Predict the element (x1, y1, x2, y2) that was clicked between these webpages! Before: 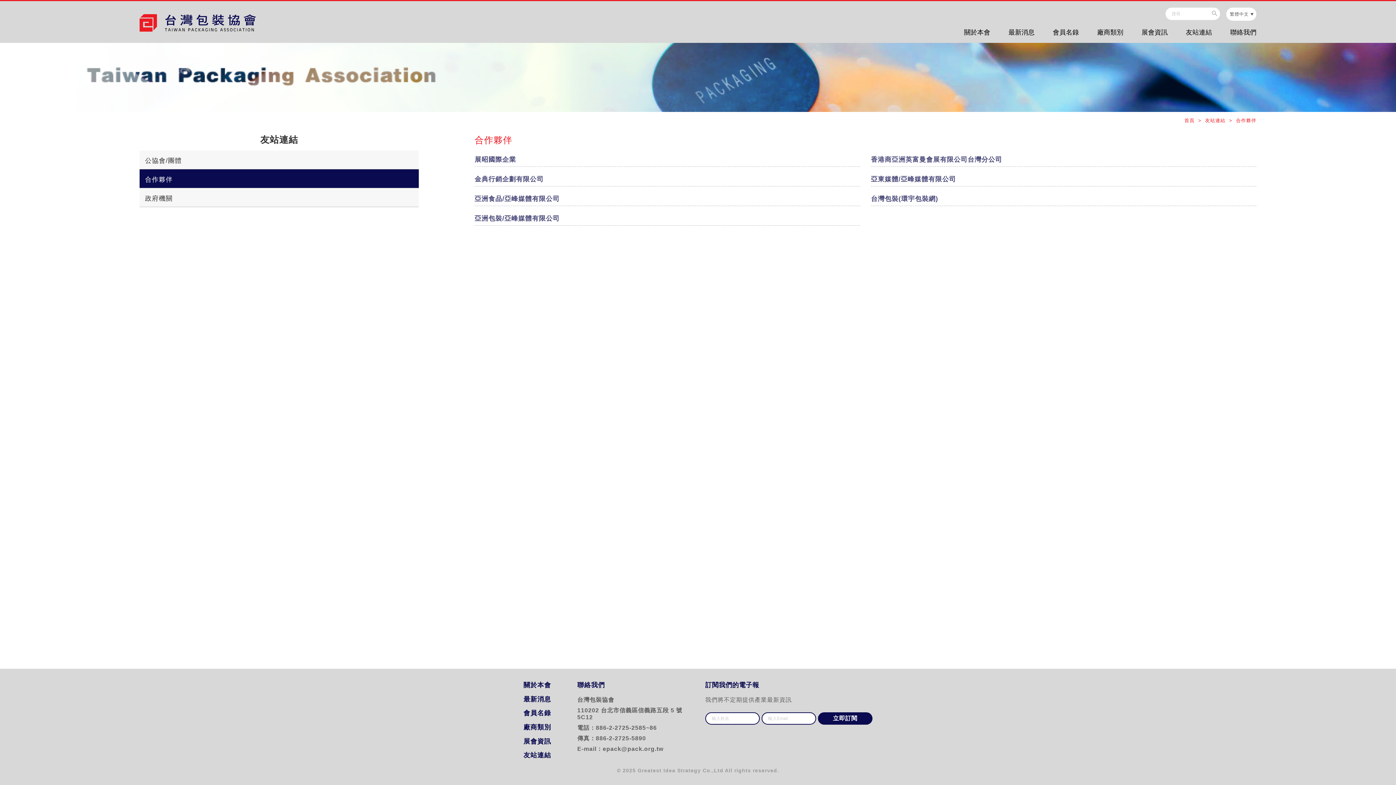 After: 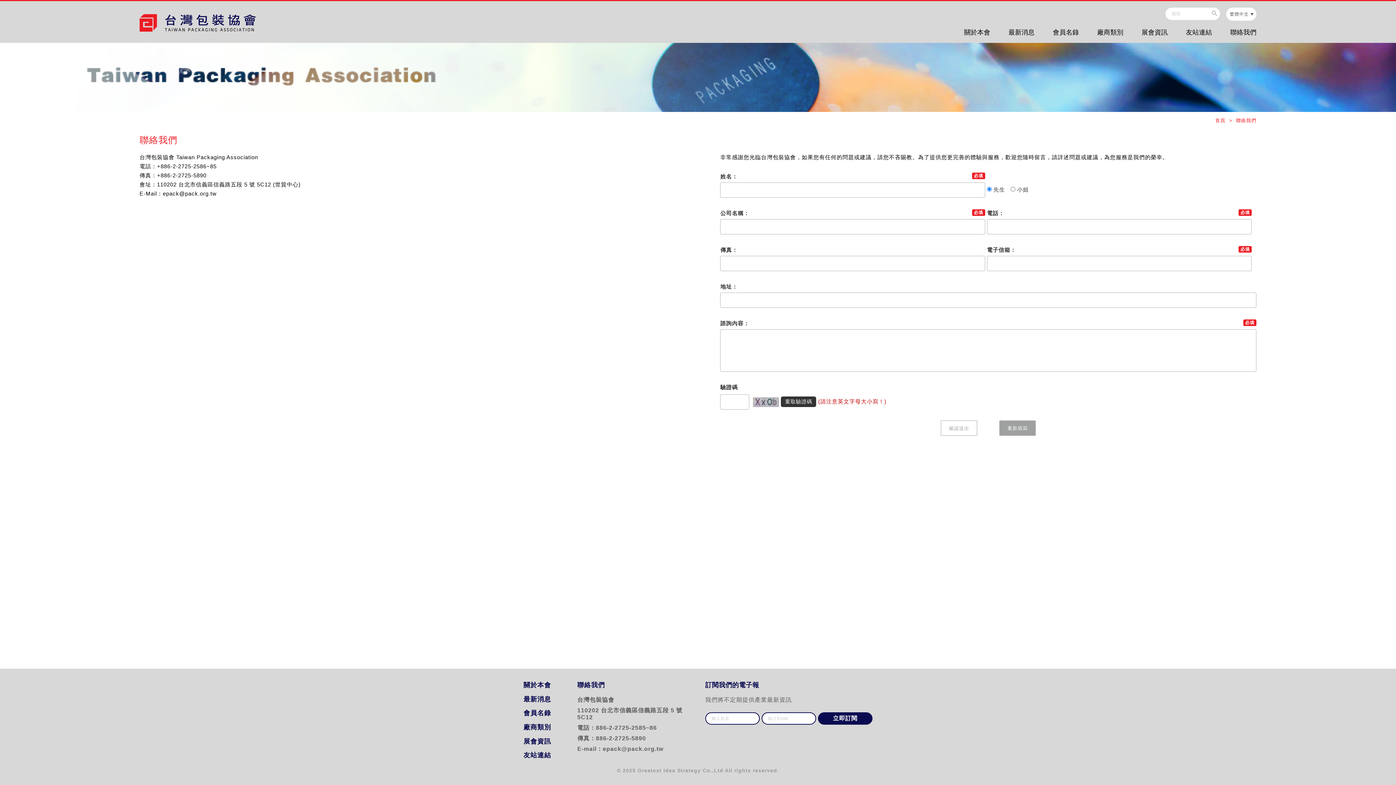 Action: bbox: (577, 681, 698, 689) label: 聯絡我們